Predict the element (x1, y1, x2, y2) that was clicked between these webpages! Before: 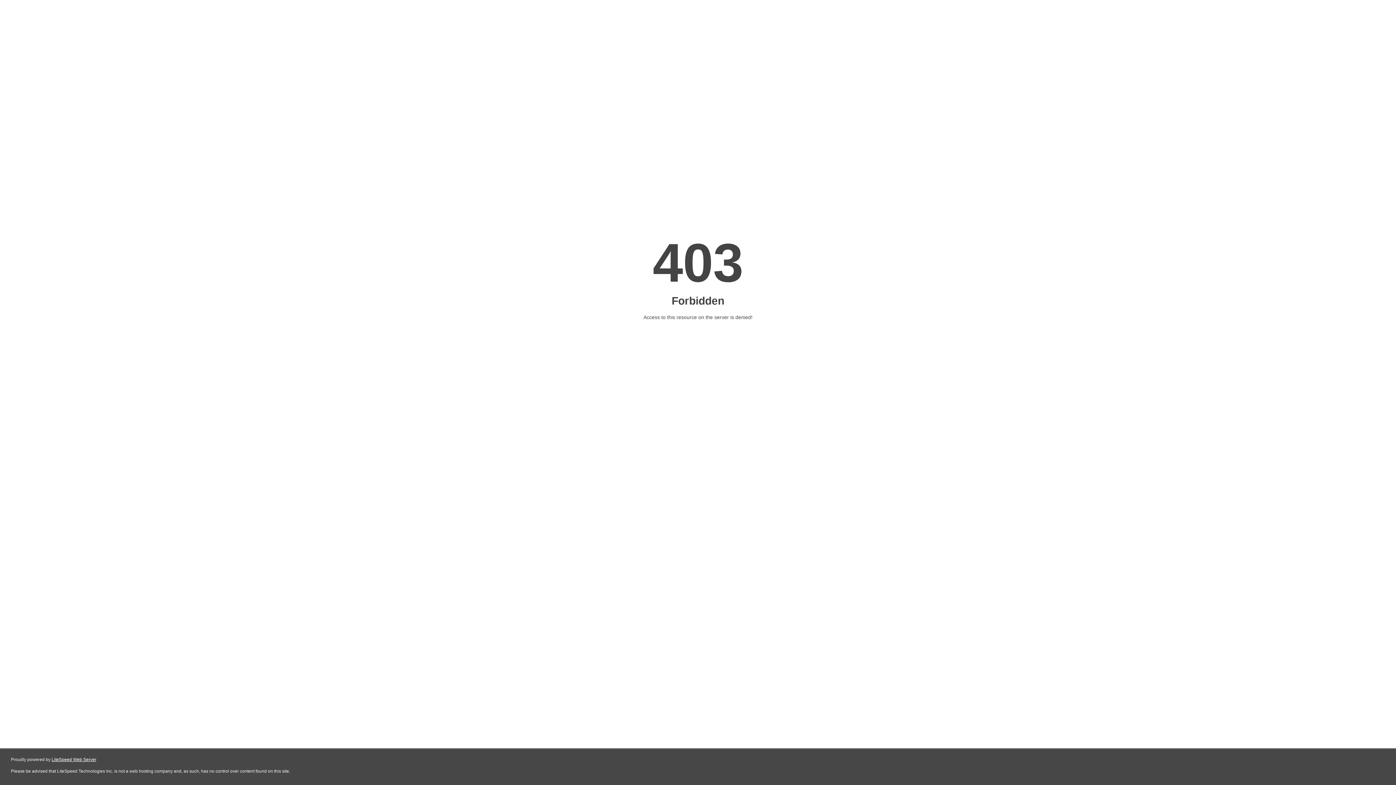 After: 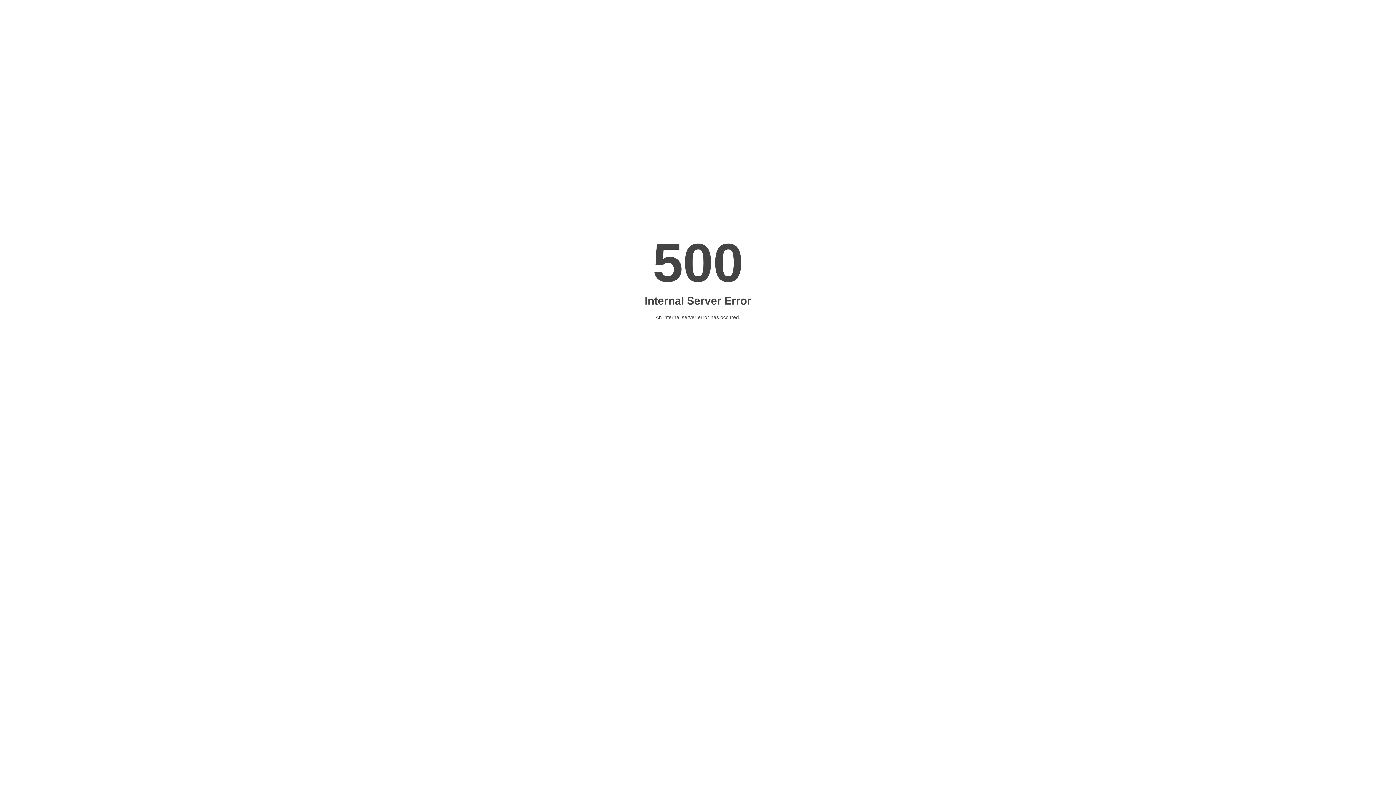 Action: label: LiteSpeed Web Server bbox: (51, 757, 96, 762)